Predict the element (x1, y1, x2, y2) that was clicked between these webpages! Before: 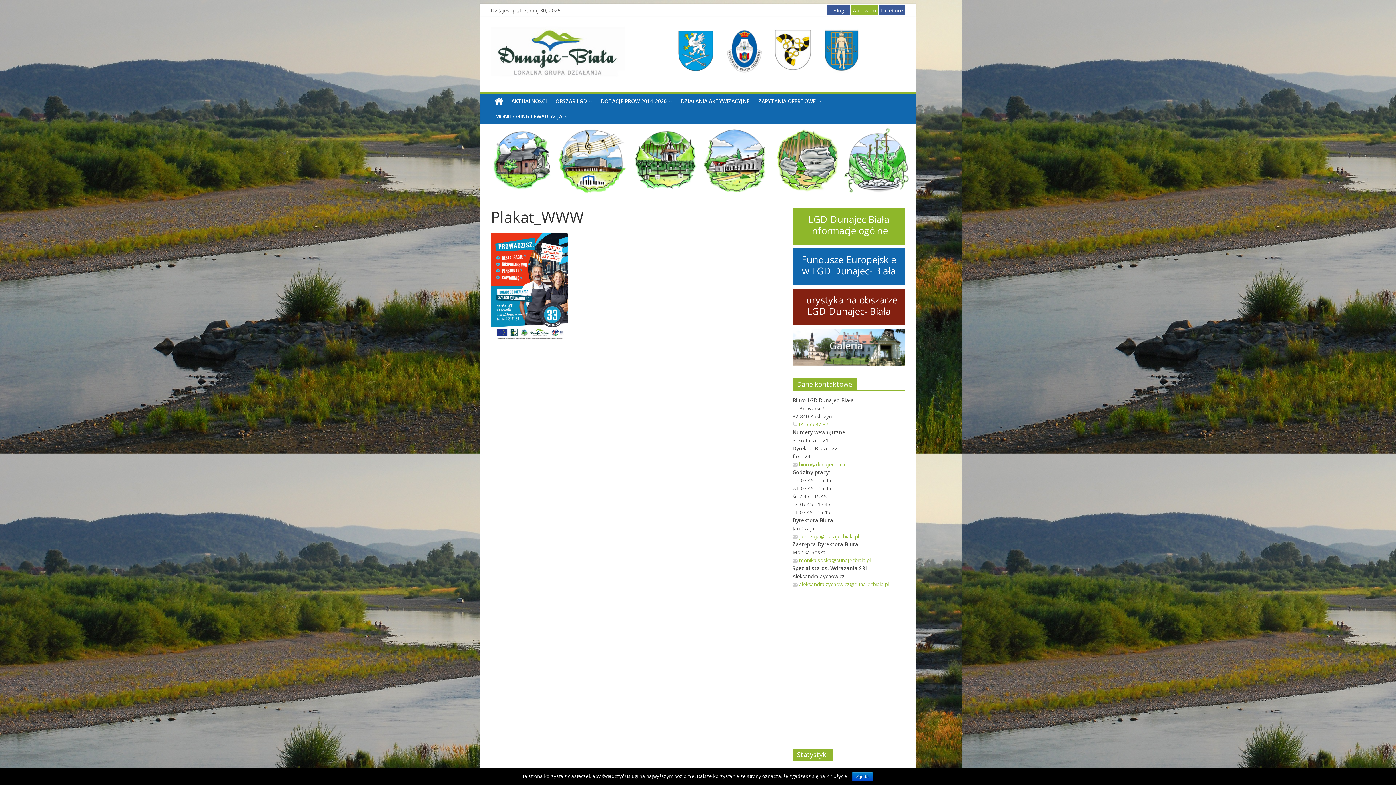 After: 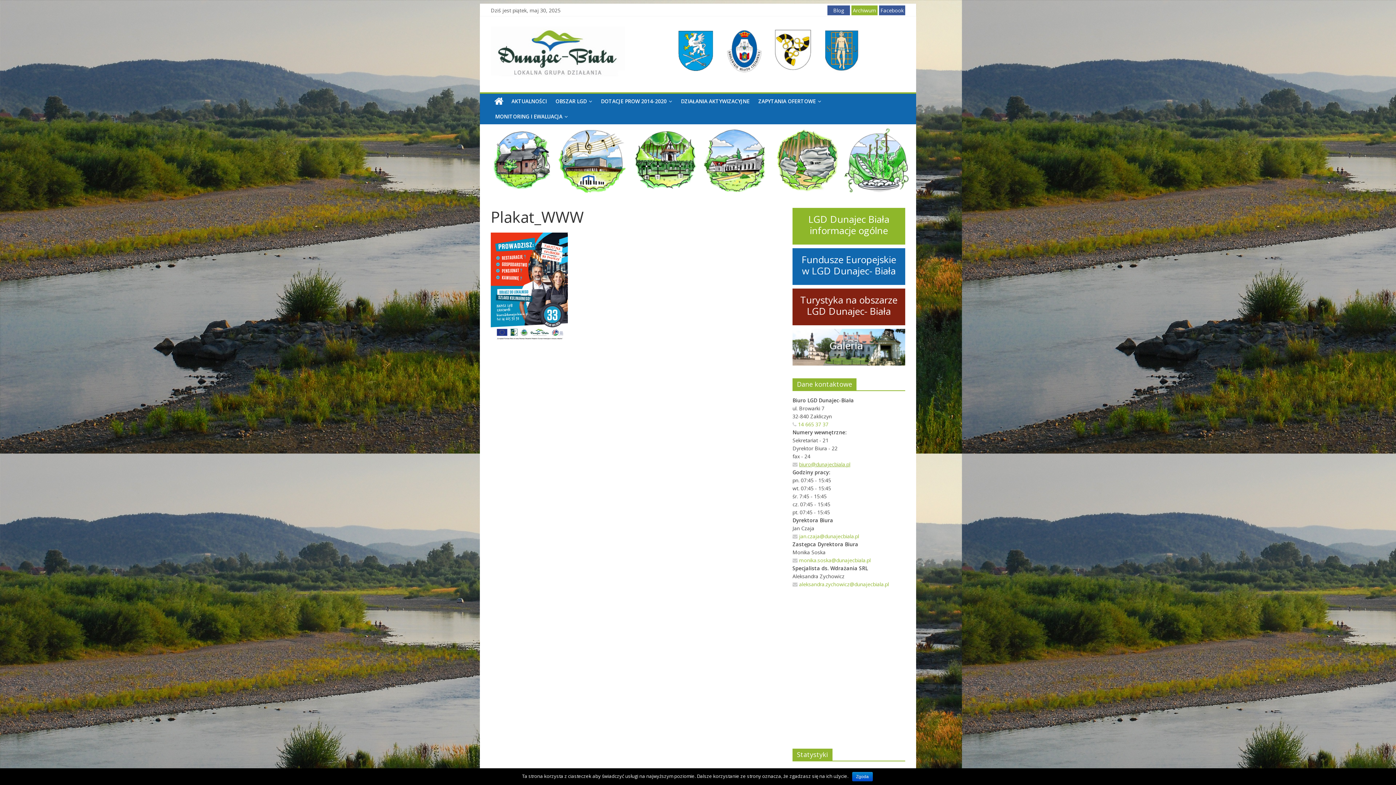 Action: label: biuro@dunajecbiala.pl bbox: (799, 461, 850, 468)